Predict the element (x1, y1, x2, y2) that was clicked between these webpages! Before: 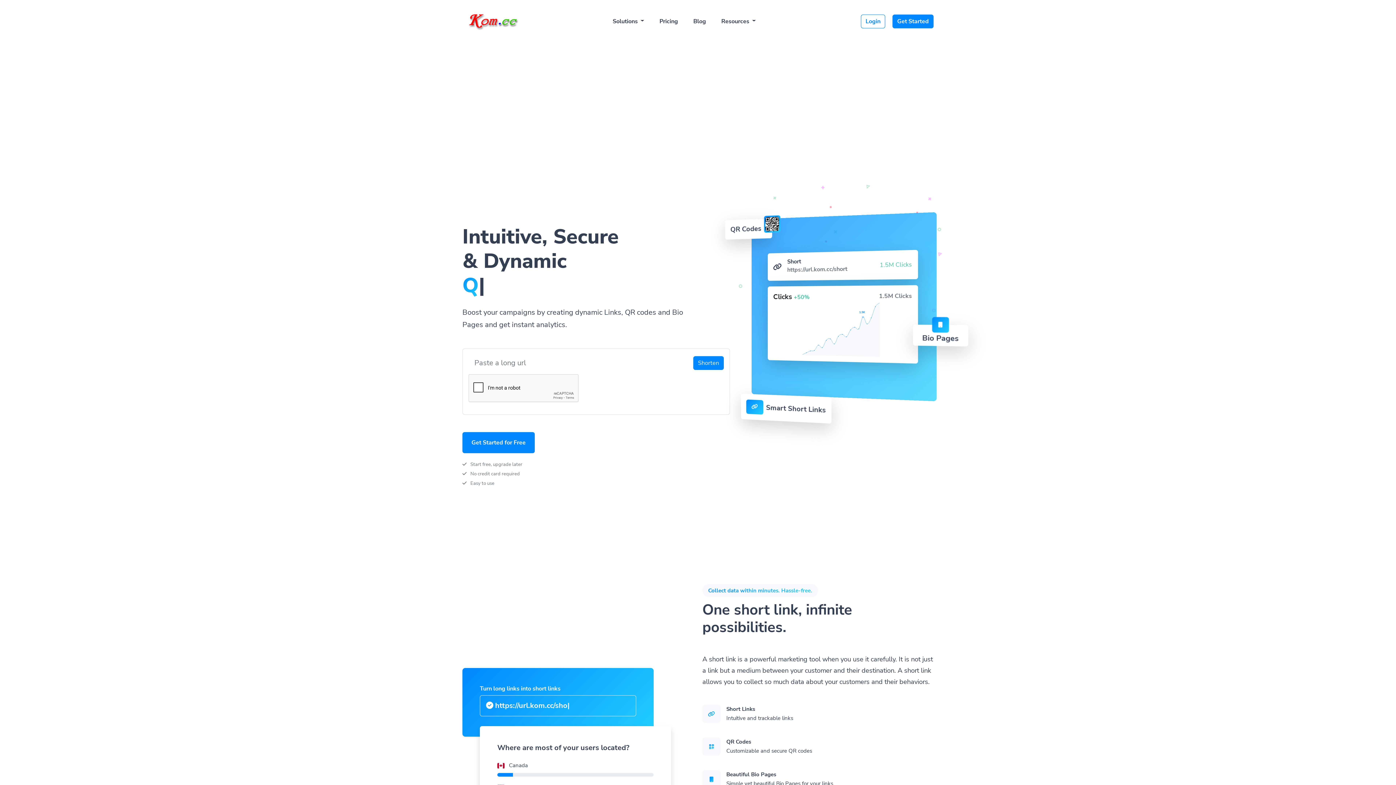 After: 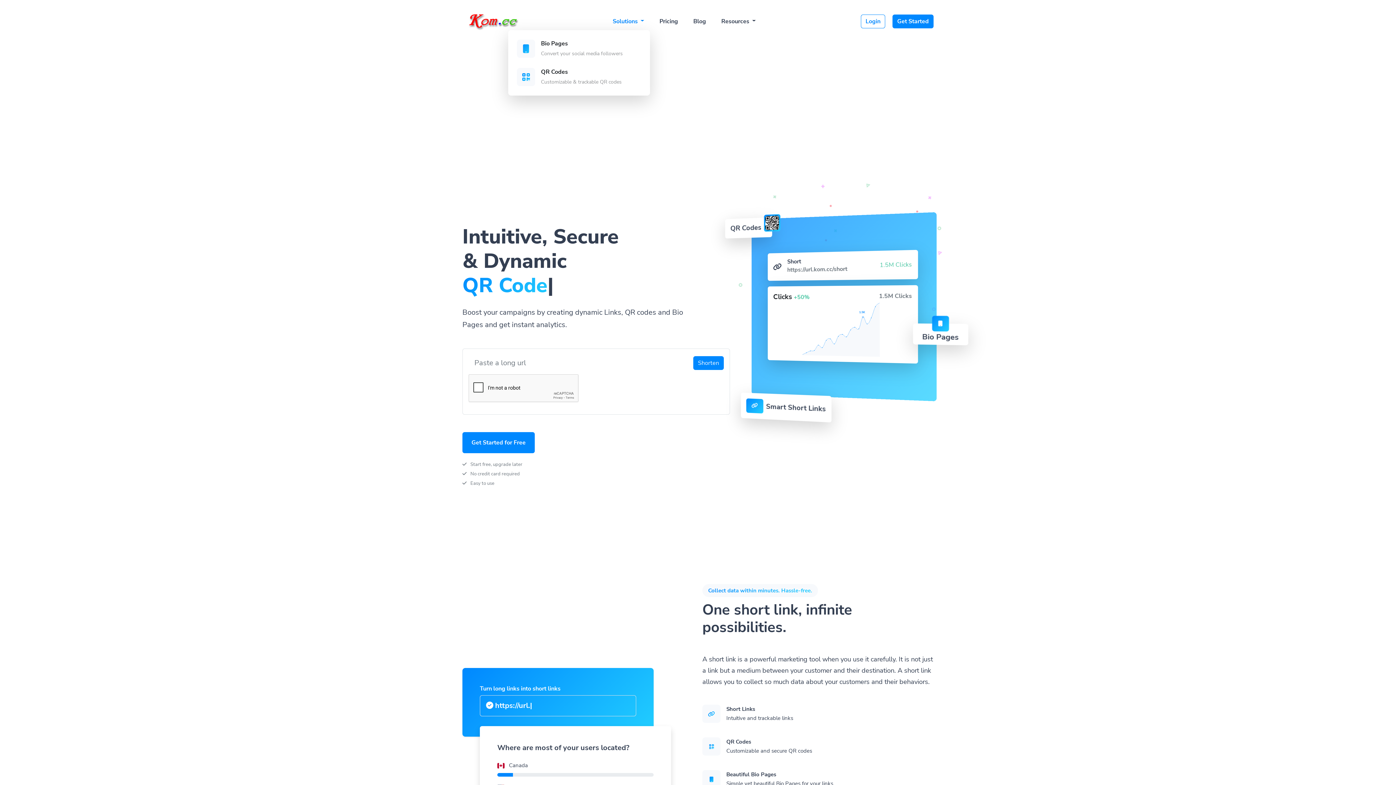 Action: label: Solutions  bbox: (607, 13, 650, 29)